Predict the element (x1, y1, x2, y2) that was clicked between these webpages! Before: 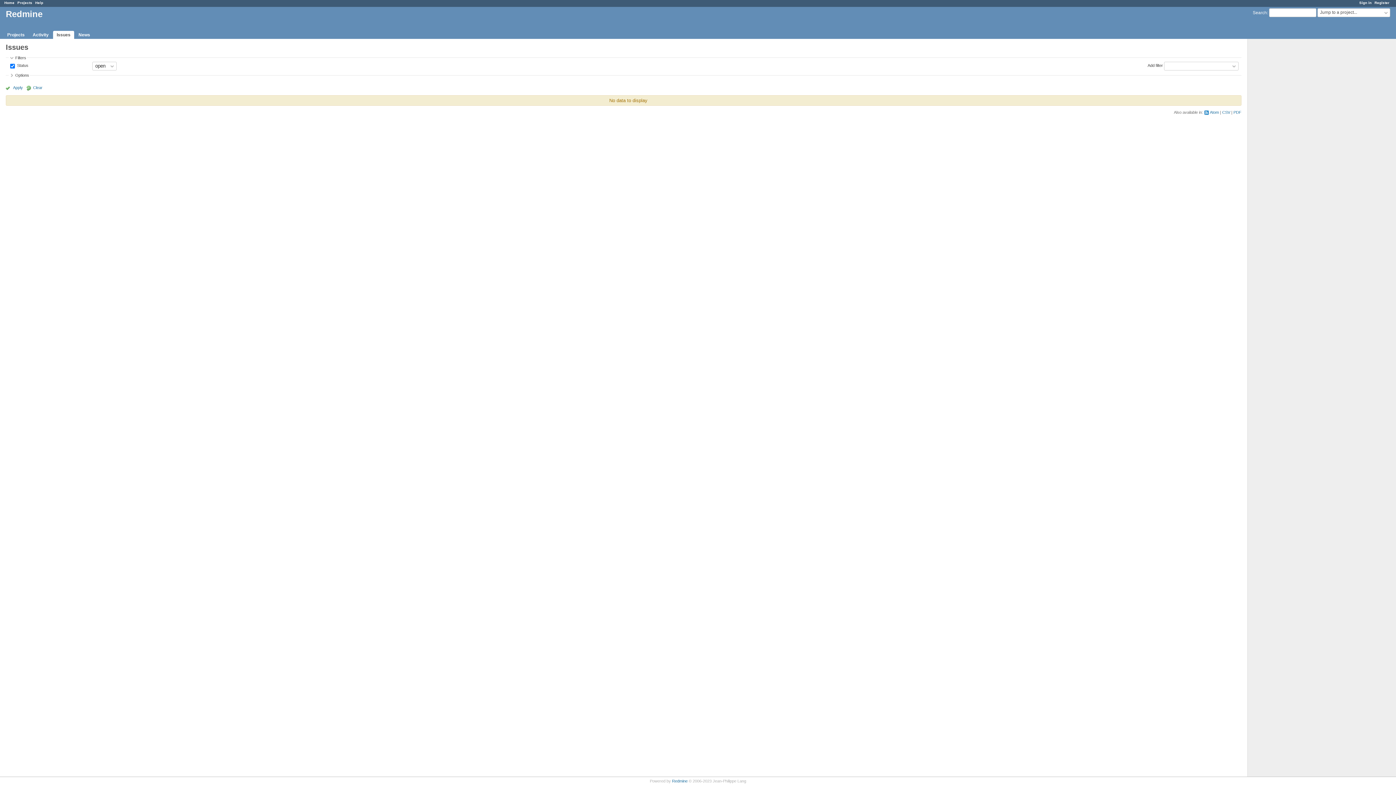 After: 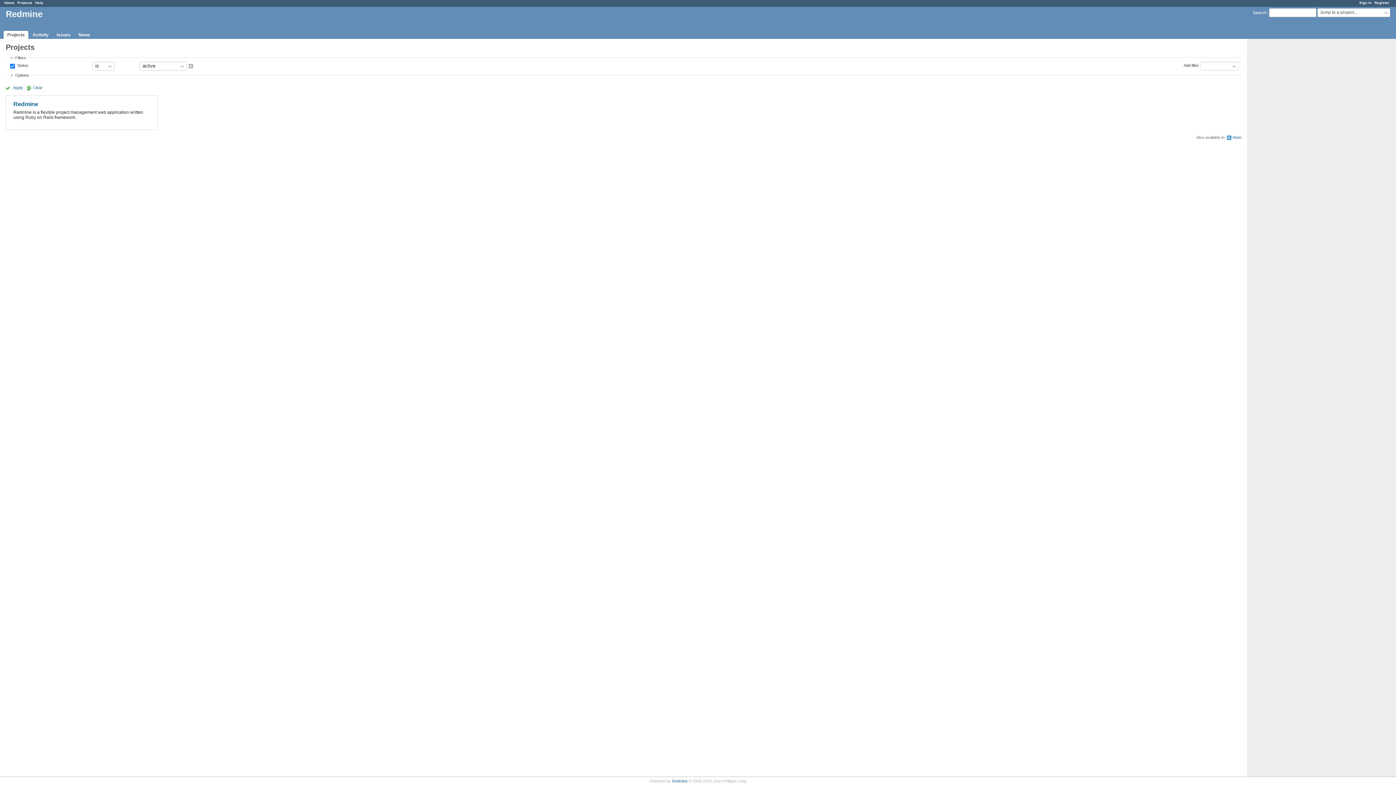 Action: label: Projects bbox: (17, 0, 32, 4)